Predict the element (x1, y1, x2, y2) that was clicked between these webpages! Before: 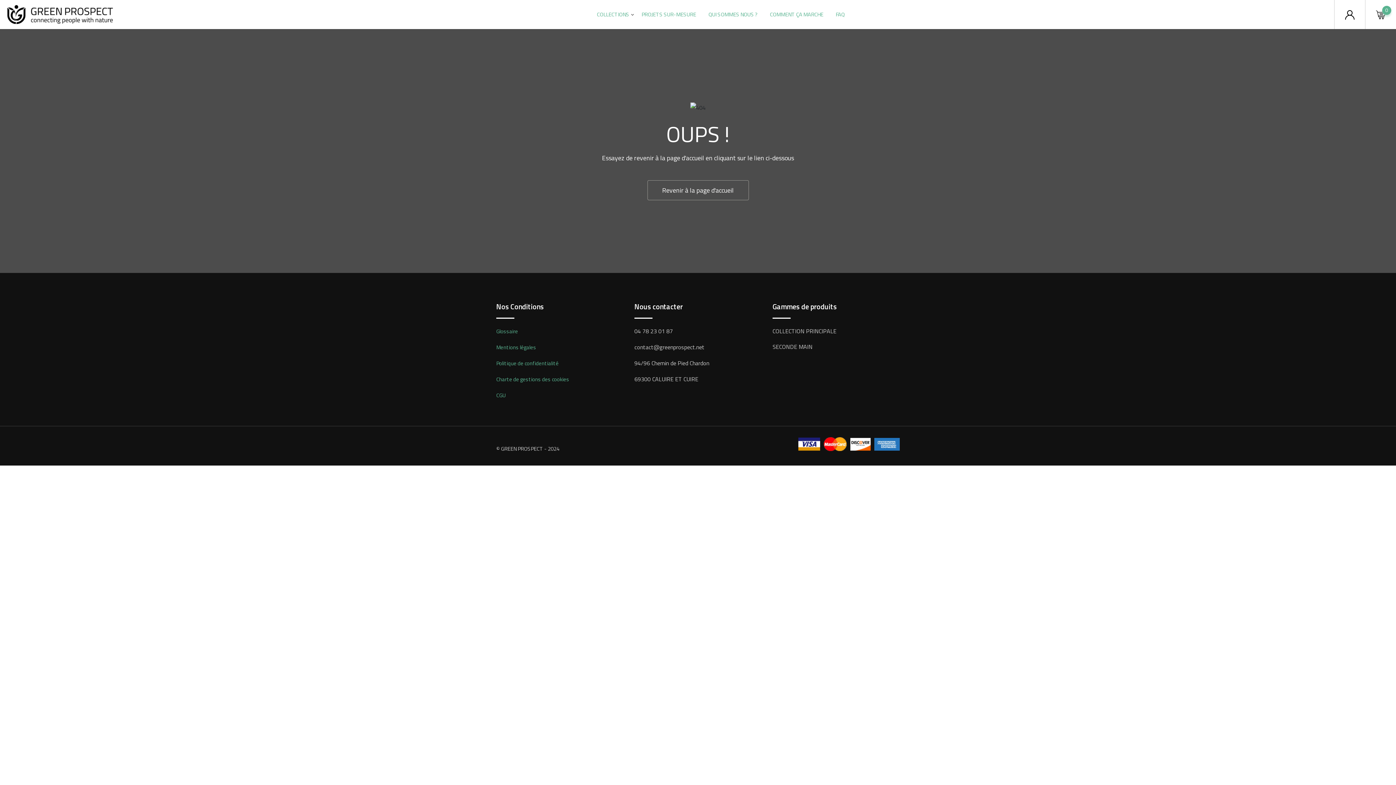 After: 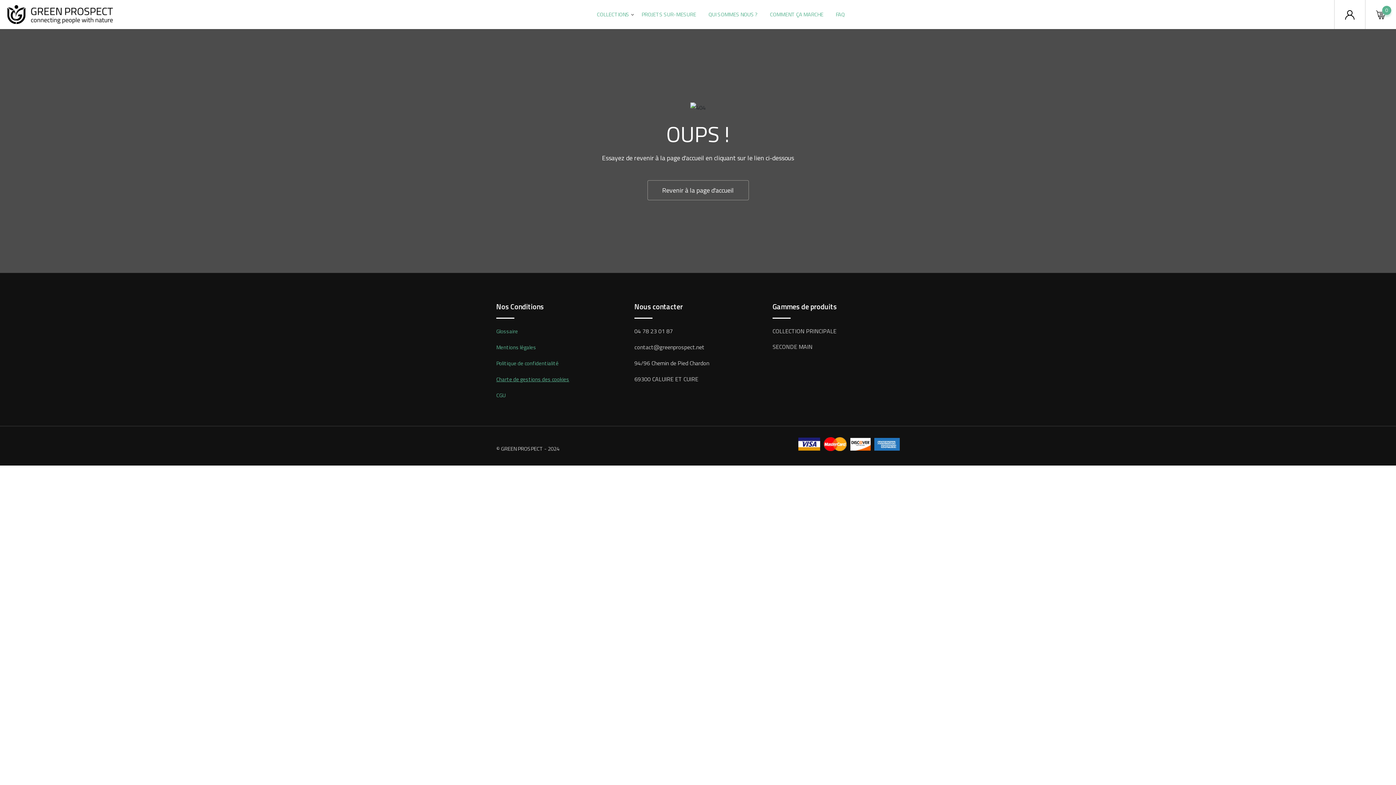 Action: label: Charte de gestions des cookies bbox: (496, 375, 569, 383)